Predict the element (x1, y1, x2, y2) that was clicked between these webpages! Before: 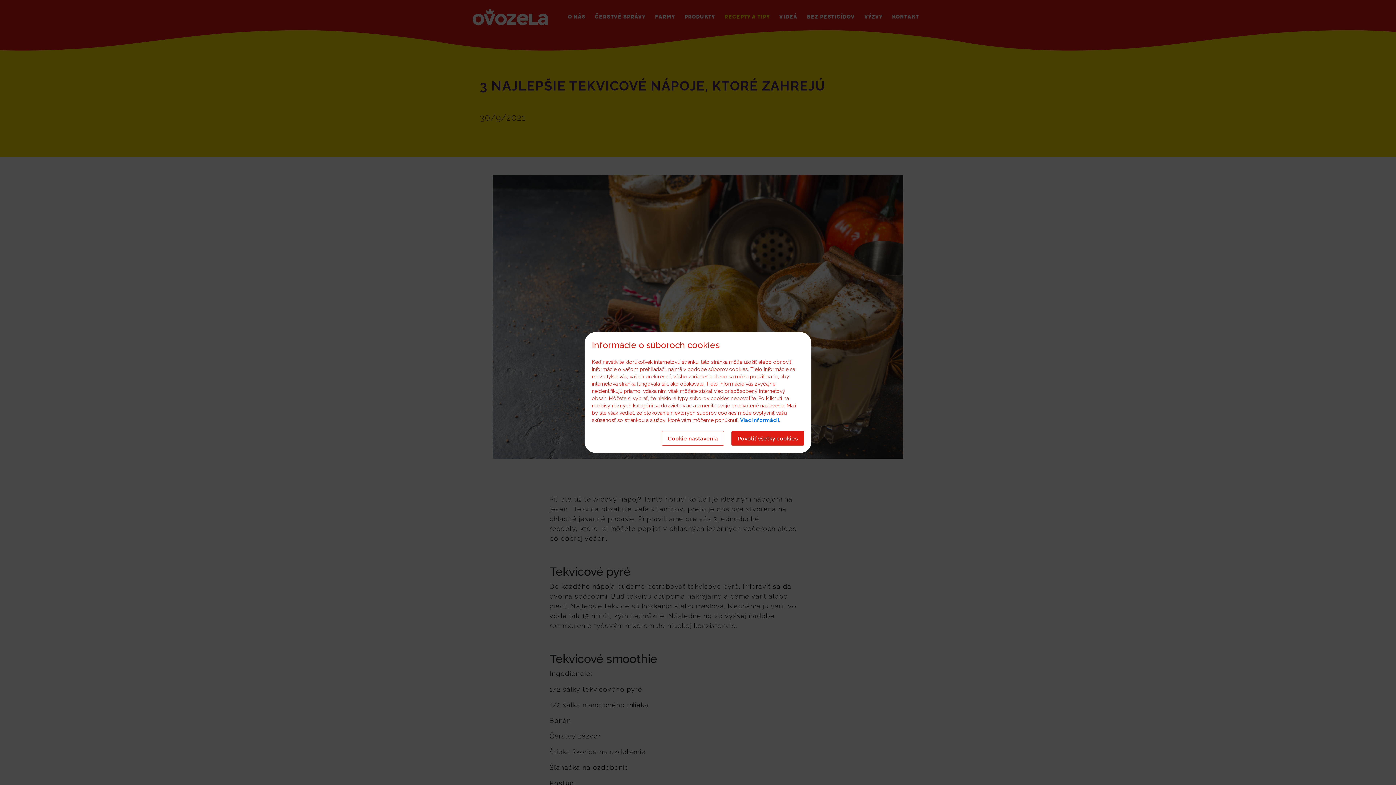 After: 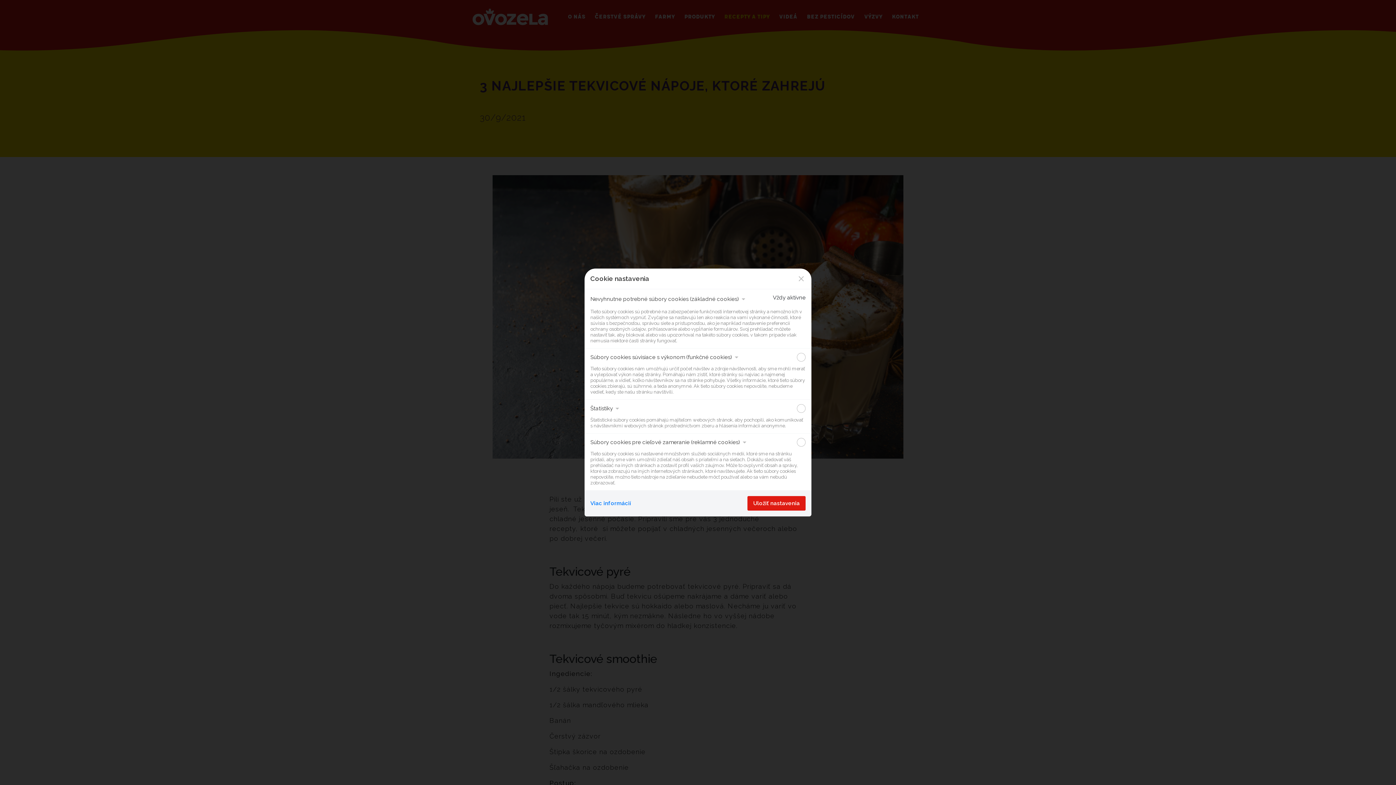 Action: label: Cookie nastavenia bbox: (661, 431, 724, 445)